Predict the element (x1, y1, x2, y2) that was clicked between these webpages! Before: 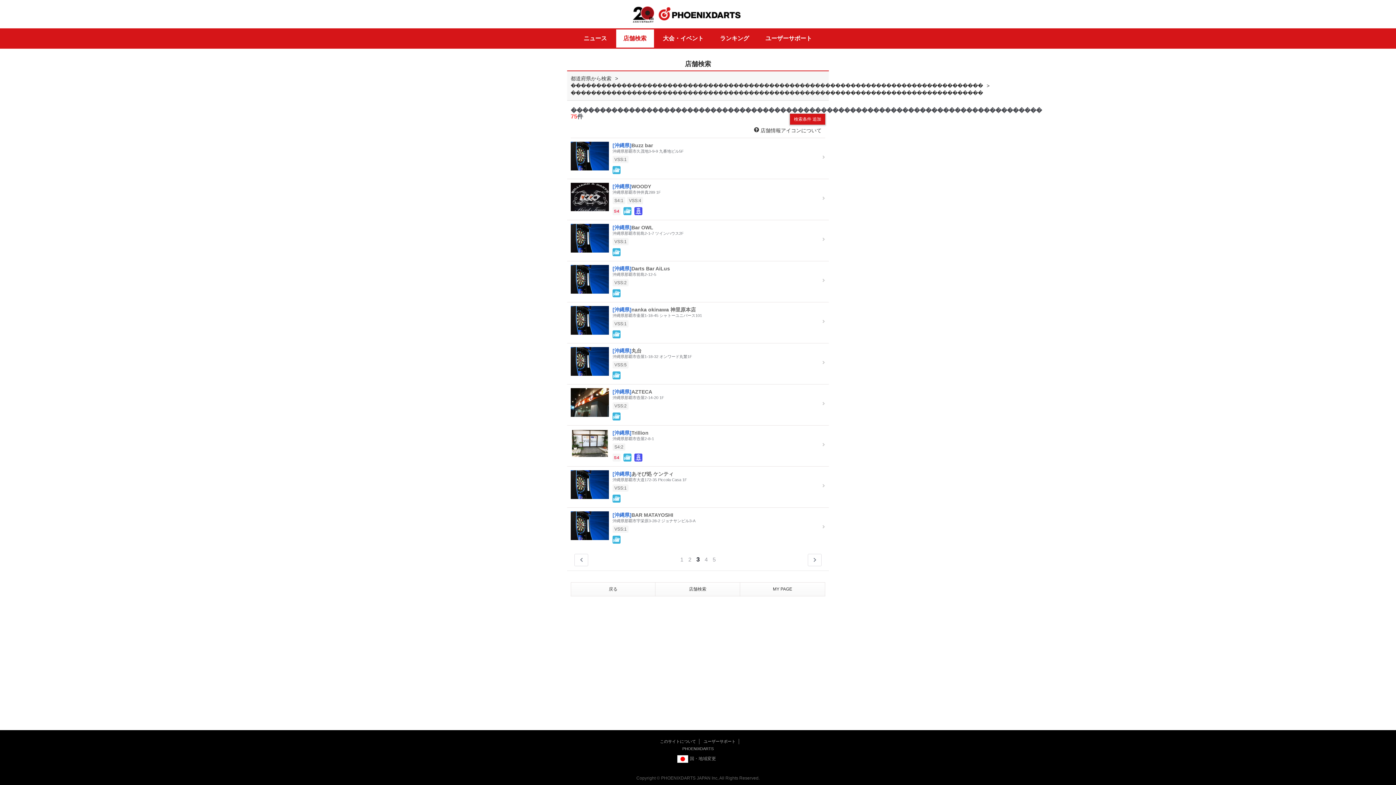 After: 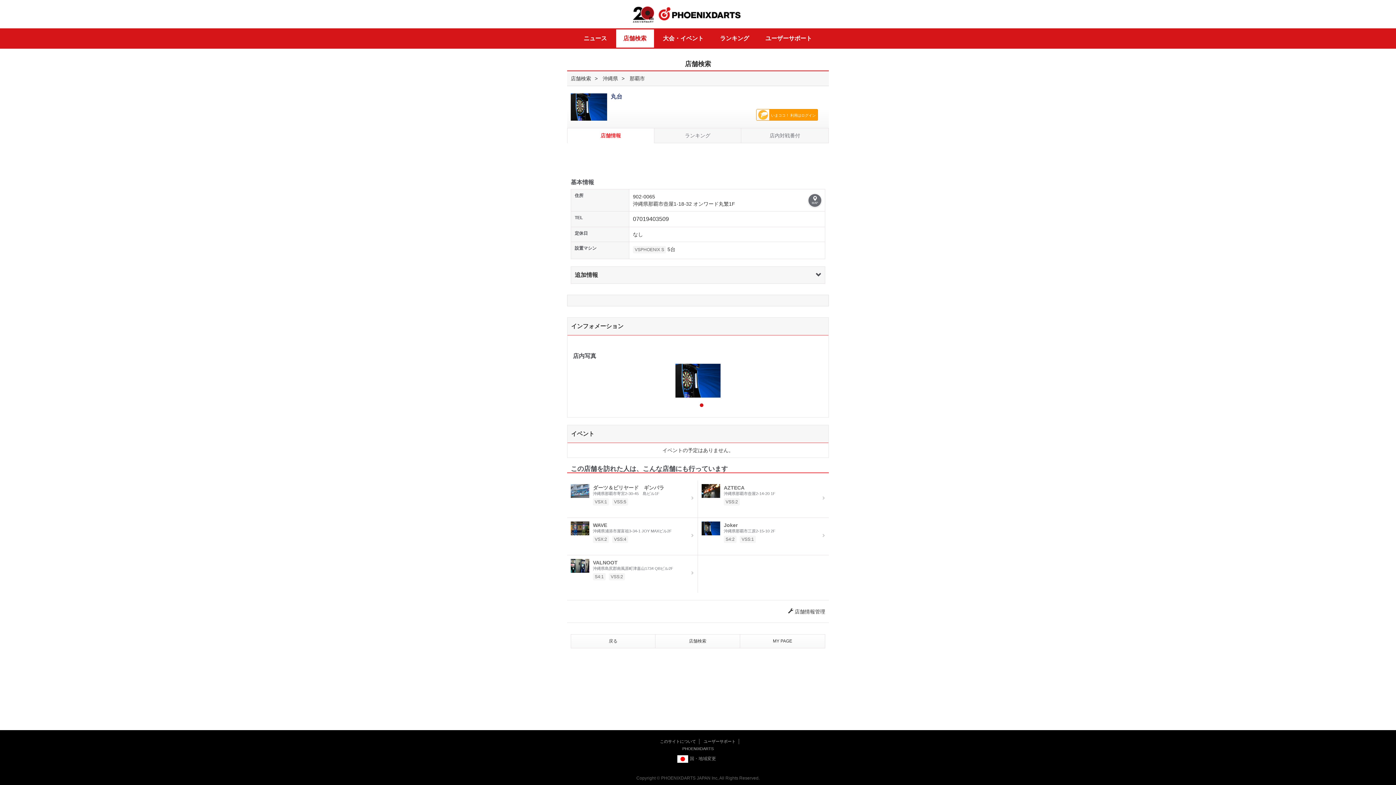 Action: bbox: (567, 343, 829, 384) label: 	
[沖縄県]丸台
沖縄県那覇市壺屋1-18-32 オンワード丸繁1F
VSS:5